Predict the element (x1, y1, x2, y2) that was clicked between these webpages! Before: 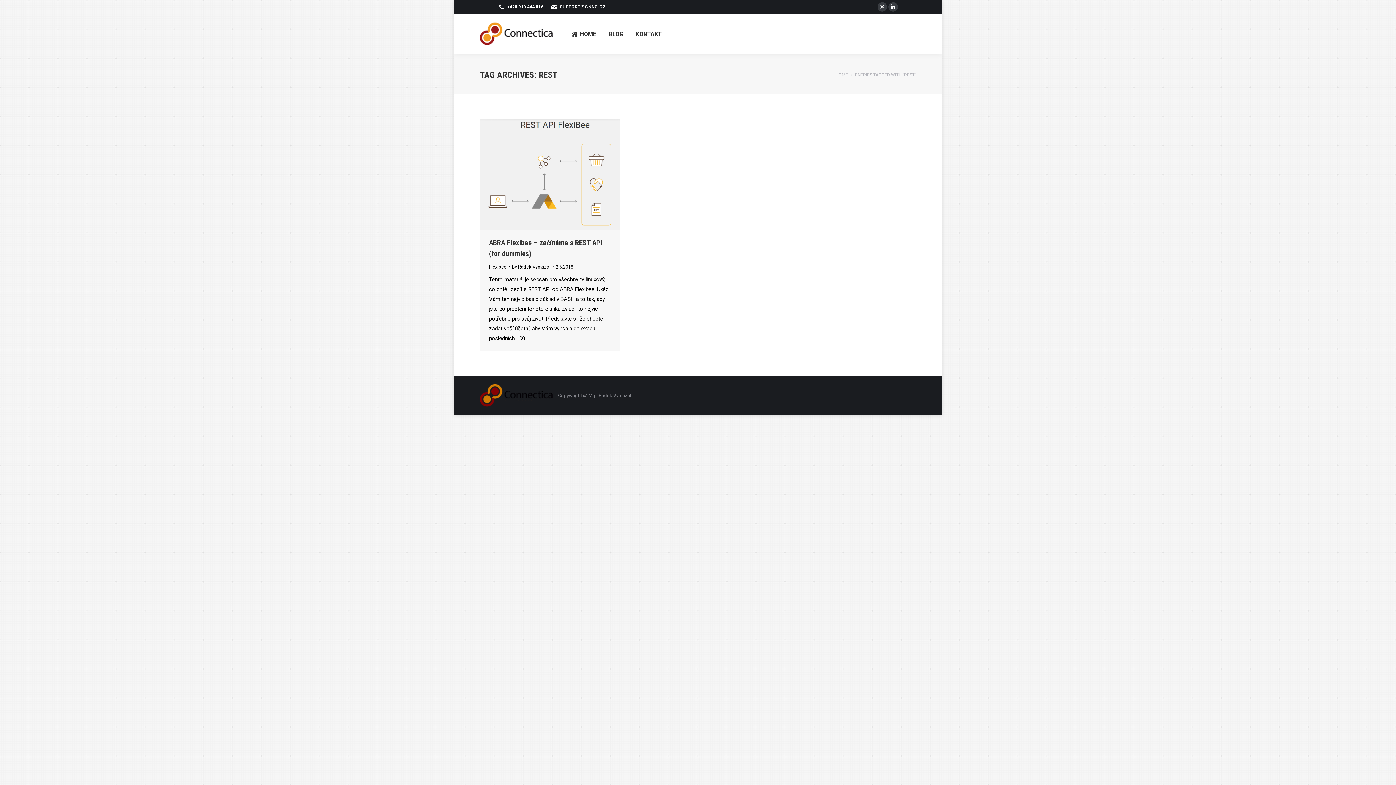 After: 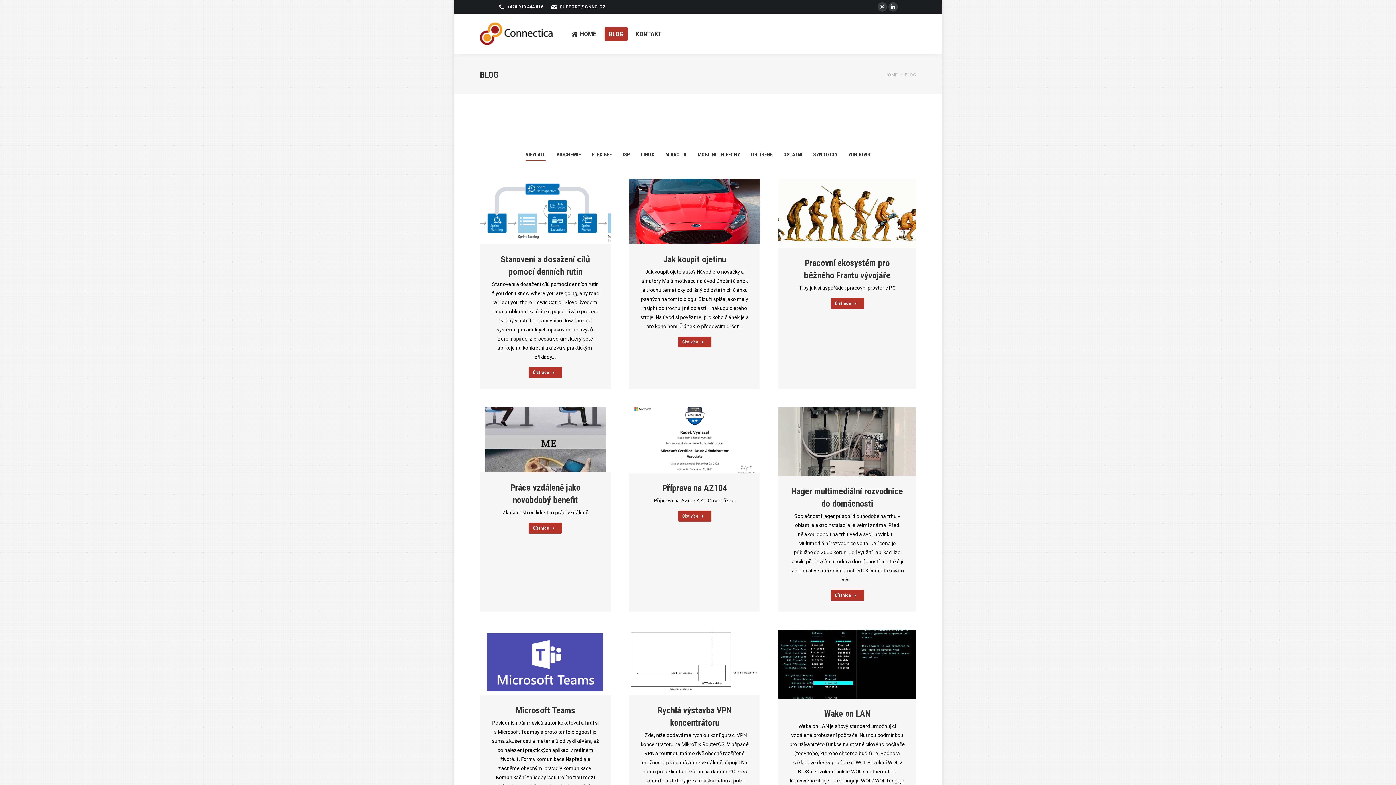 Action: bbox: (604, 27, 627, 40) label: BLOG